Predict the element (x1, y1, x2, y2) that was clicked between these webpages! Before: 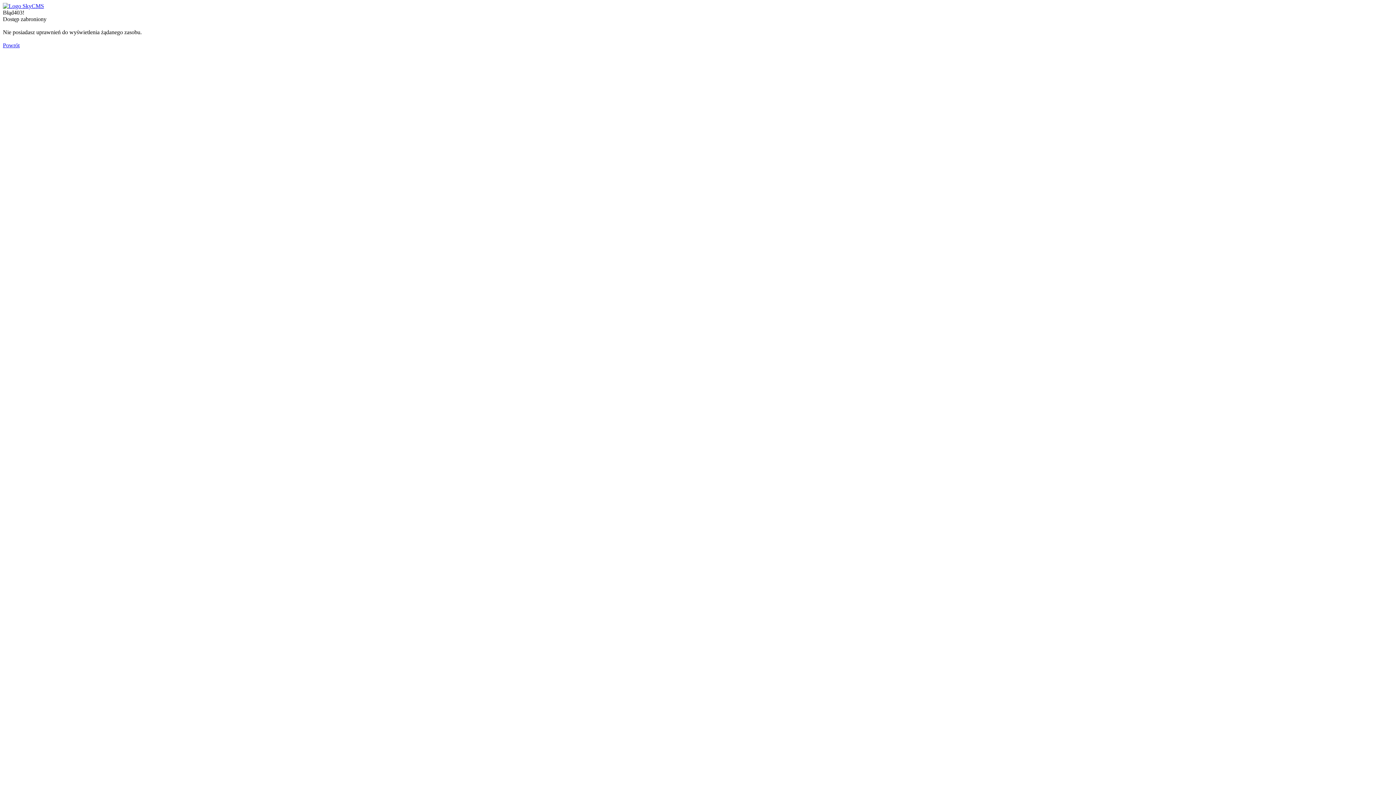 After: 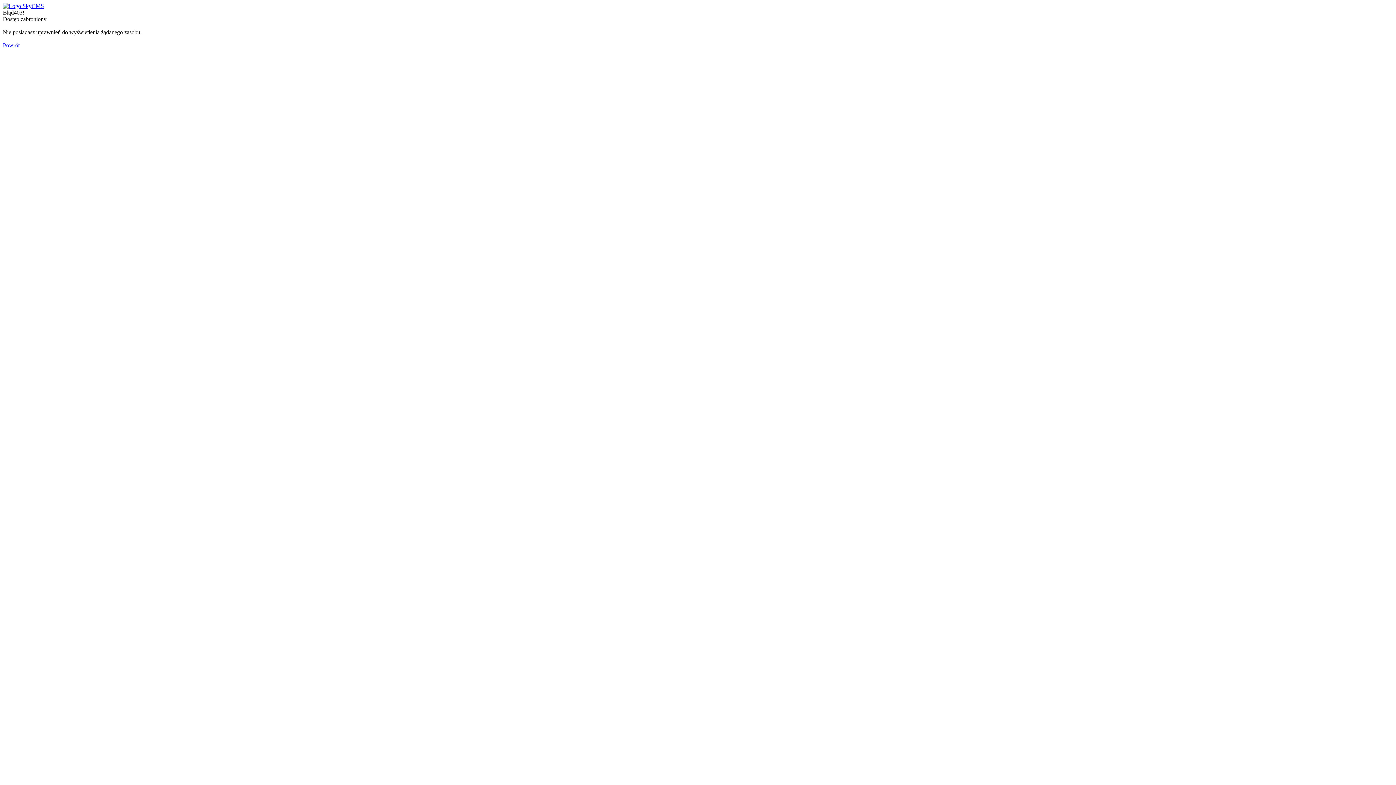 Action: bbox: (2, 42, 19, 48) label: Powrót